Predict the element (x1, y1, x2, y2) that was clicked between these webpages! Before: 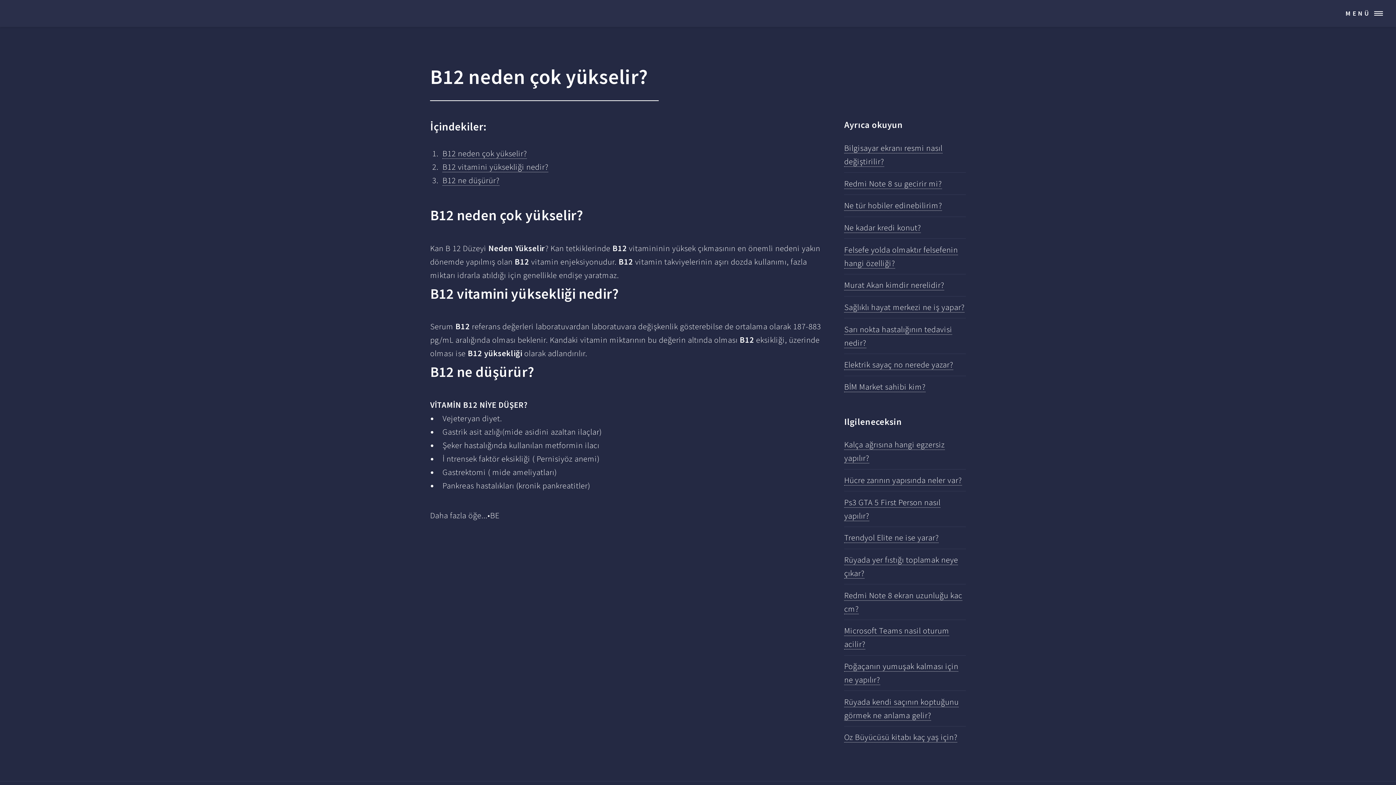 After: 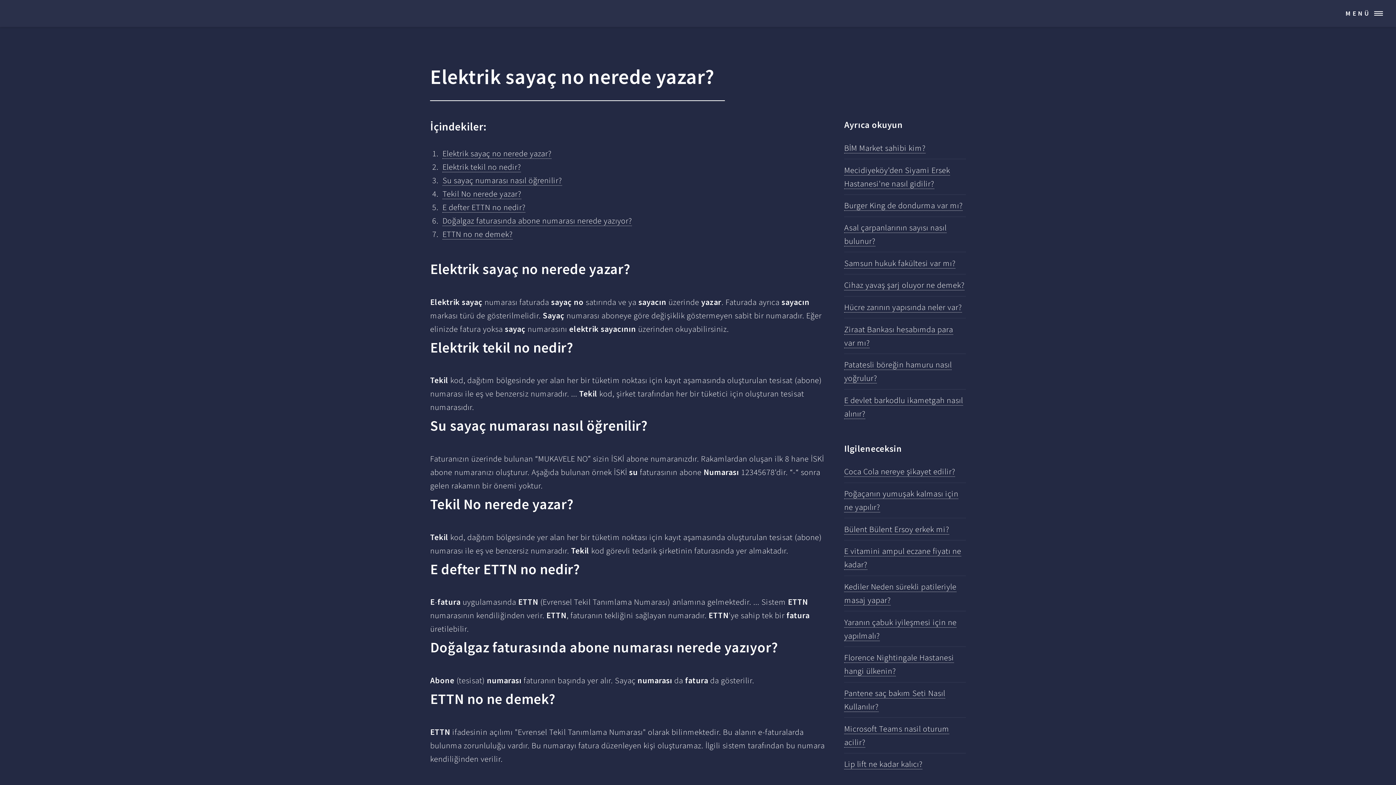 Action: bbox: (844, 359, 953, 370) label: Elektrik sayaç no nerede yazar?